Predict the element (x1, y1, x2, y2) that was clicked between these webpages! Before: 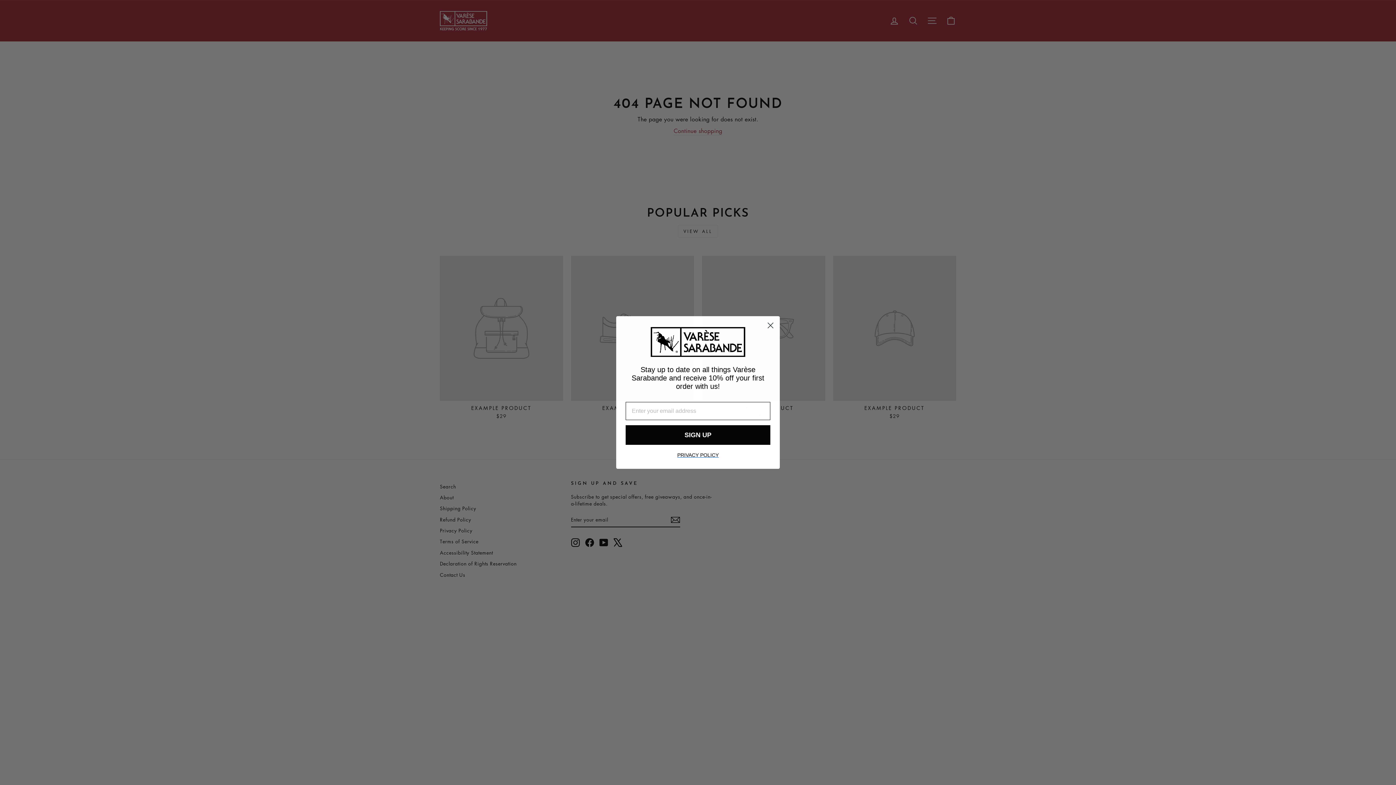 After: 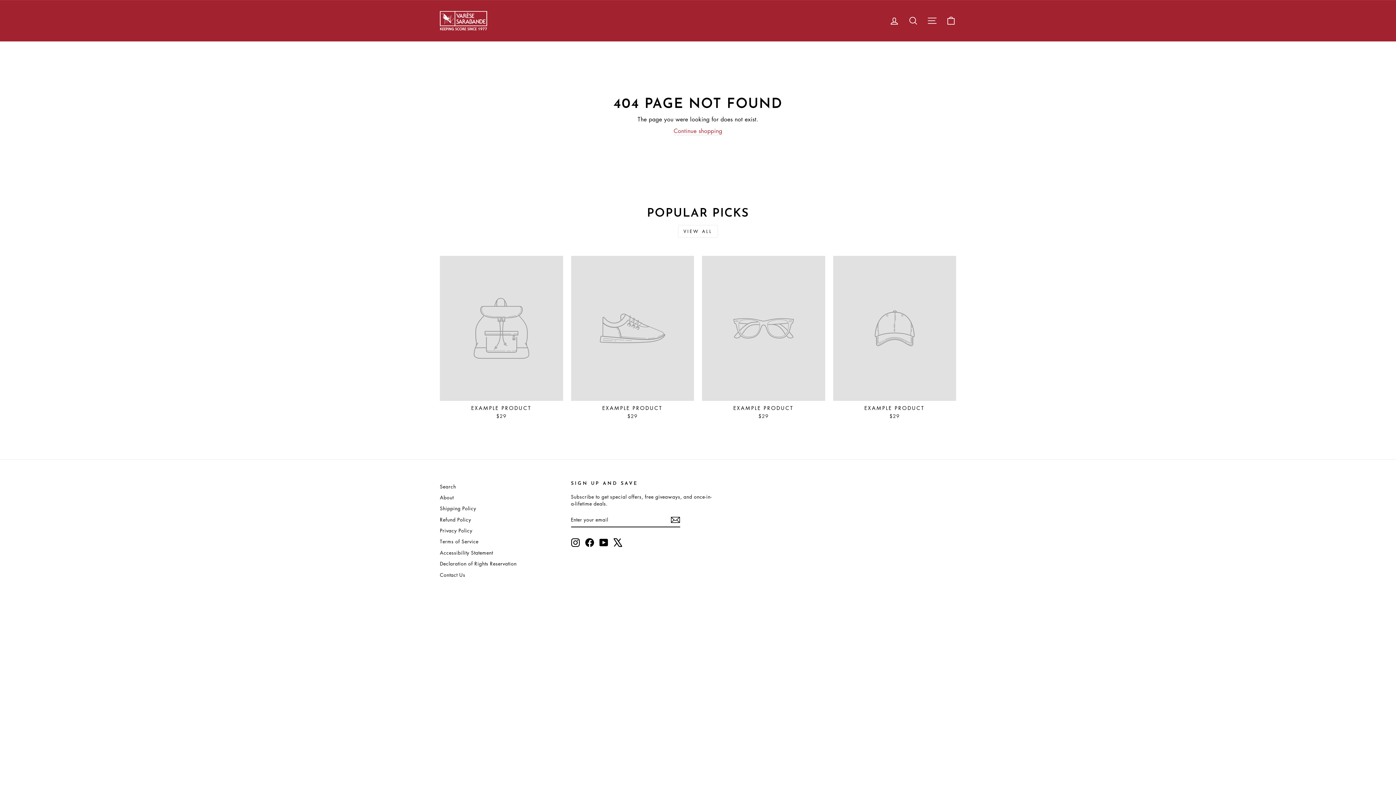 Action: label: Close dialog bbox: (764, 319, 777, 331)